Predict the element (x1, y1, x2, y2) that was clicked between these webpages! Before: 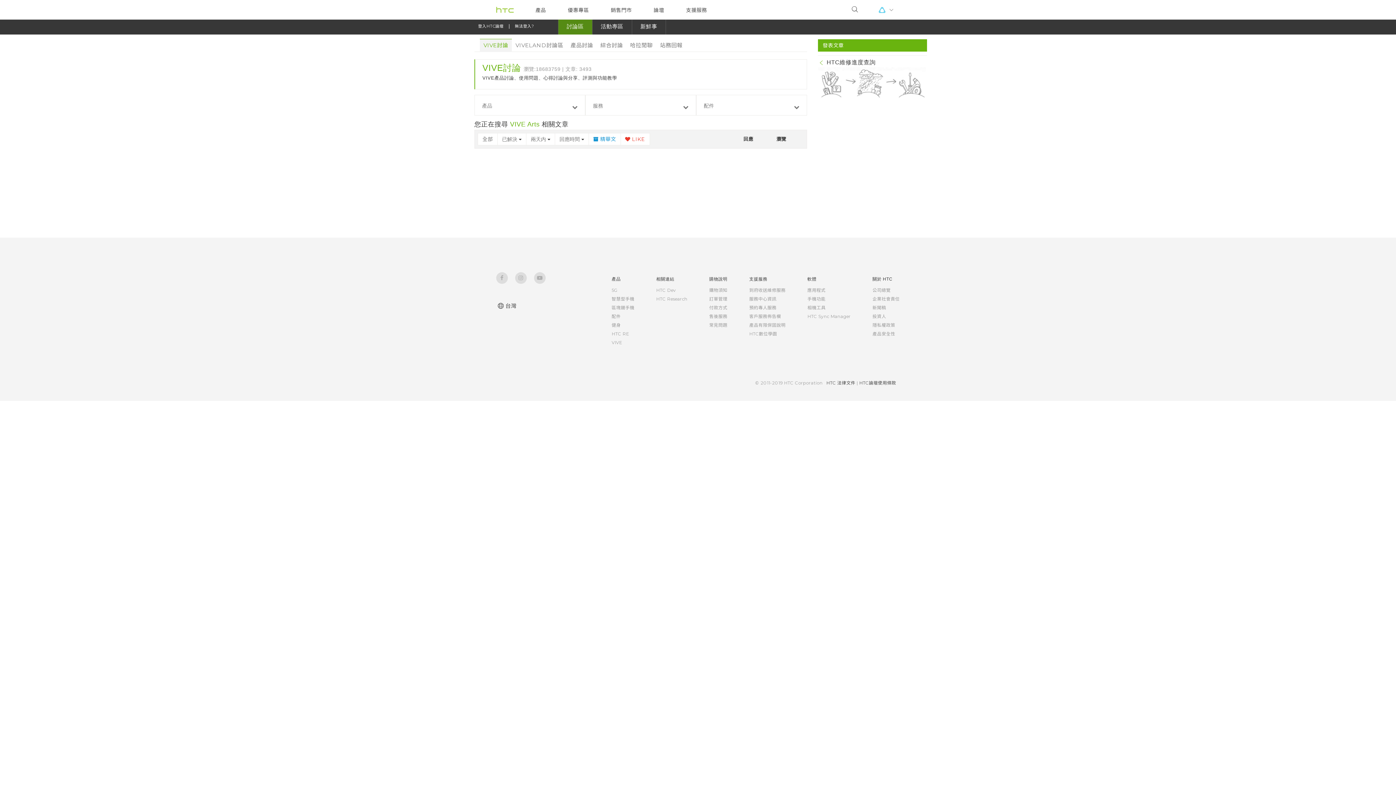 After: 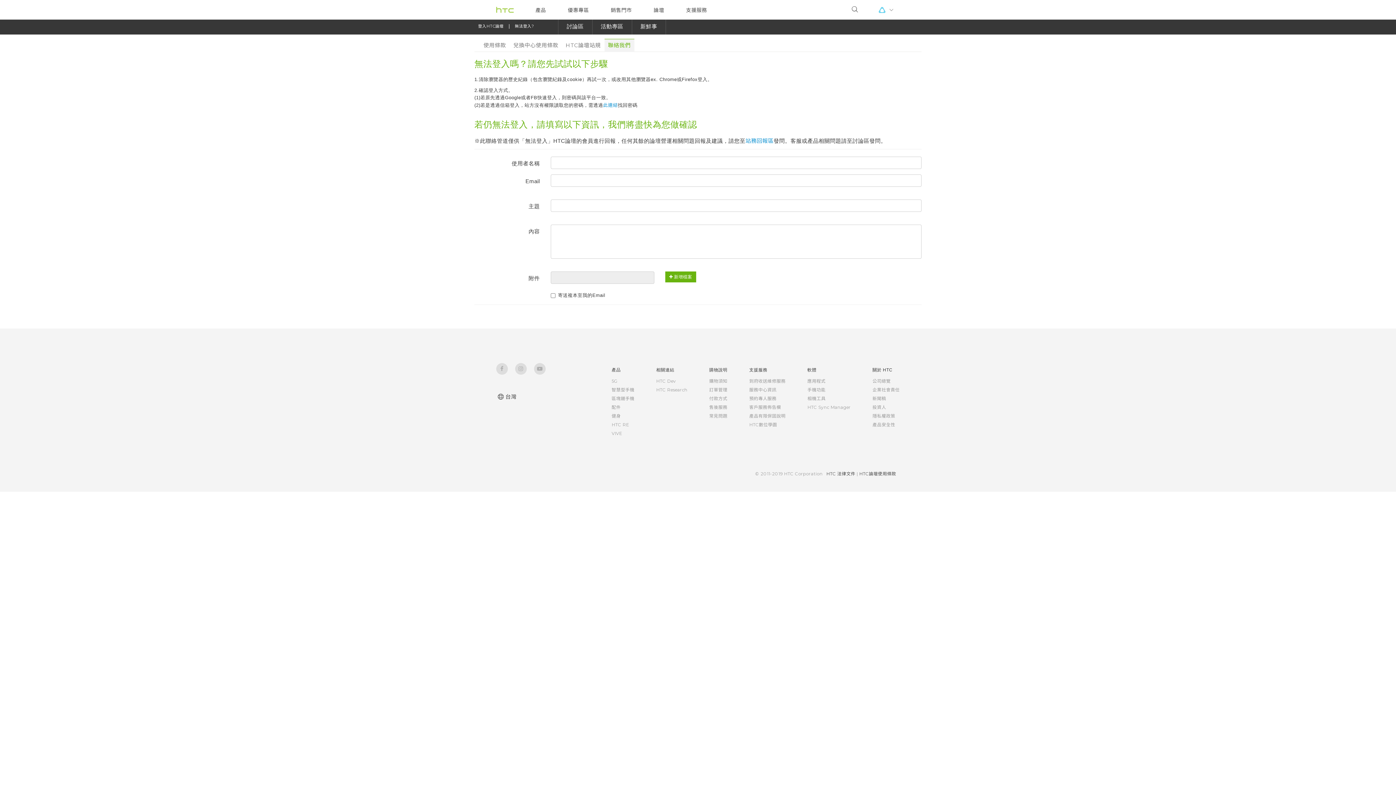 Action: bbox: (514, 23, 534, 28) label: 無法登入?